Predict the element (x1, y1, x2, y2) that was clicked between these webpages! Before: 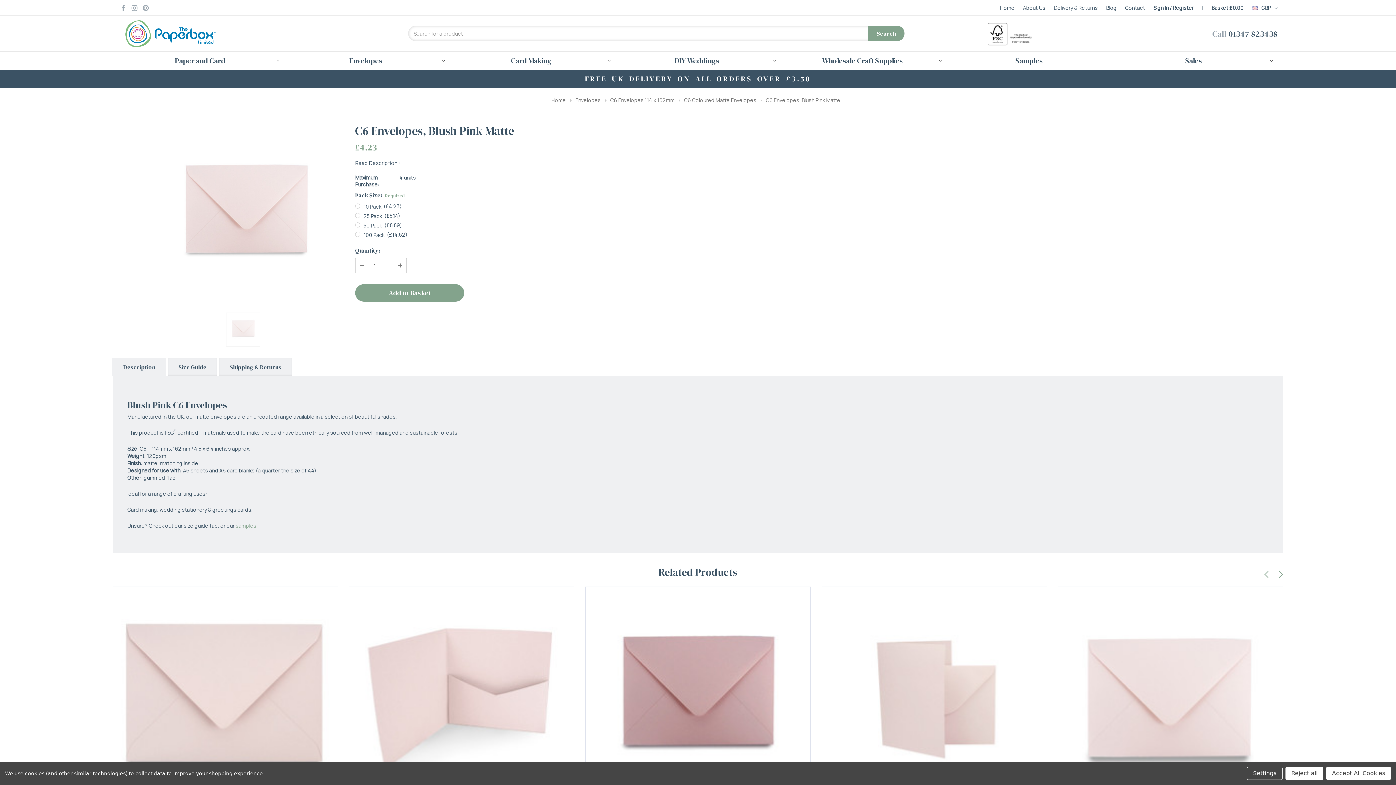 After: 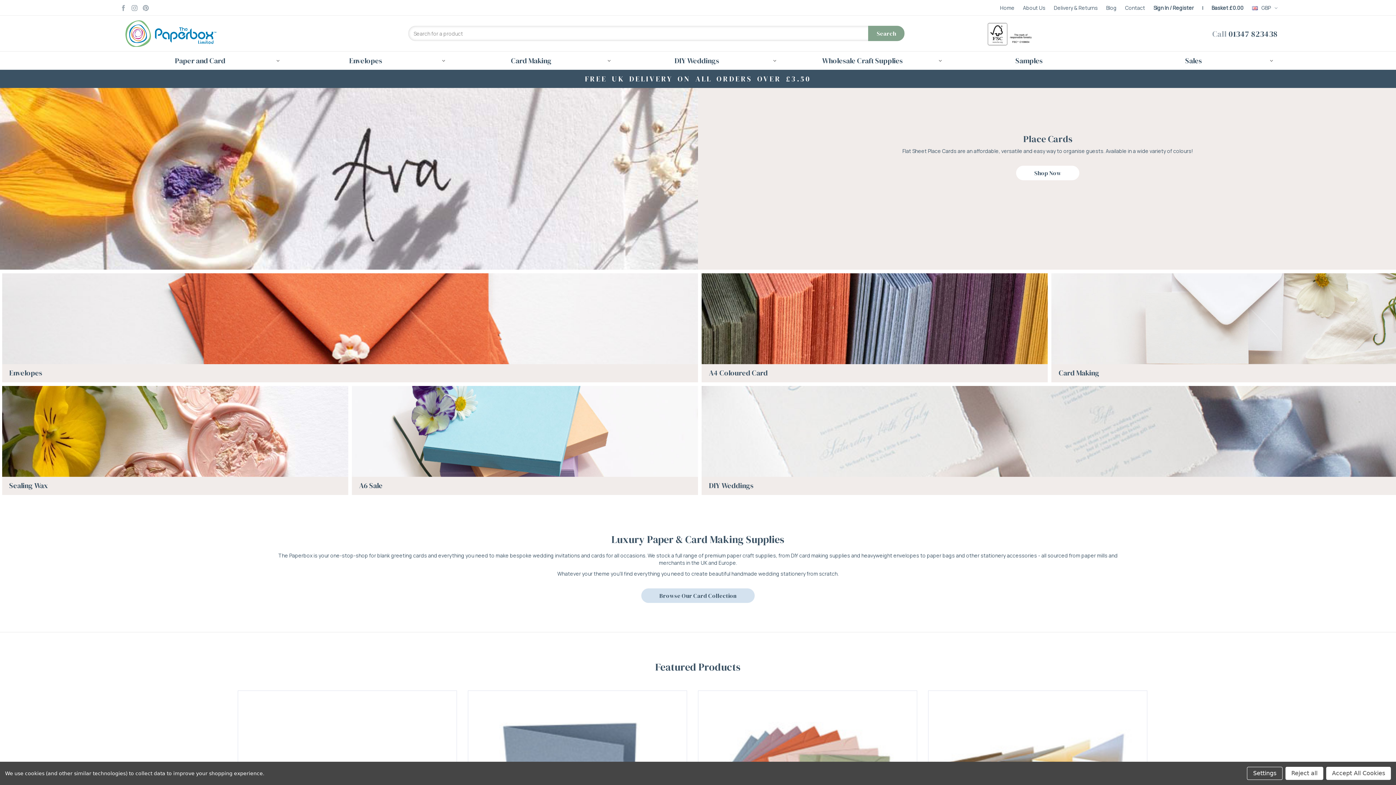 Action: bbox: (551, 96, 566, 103) label: Home